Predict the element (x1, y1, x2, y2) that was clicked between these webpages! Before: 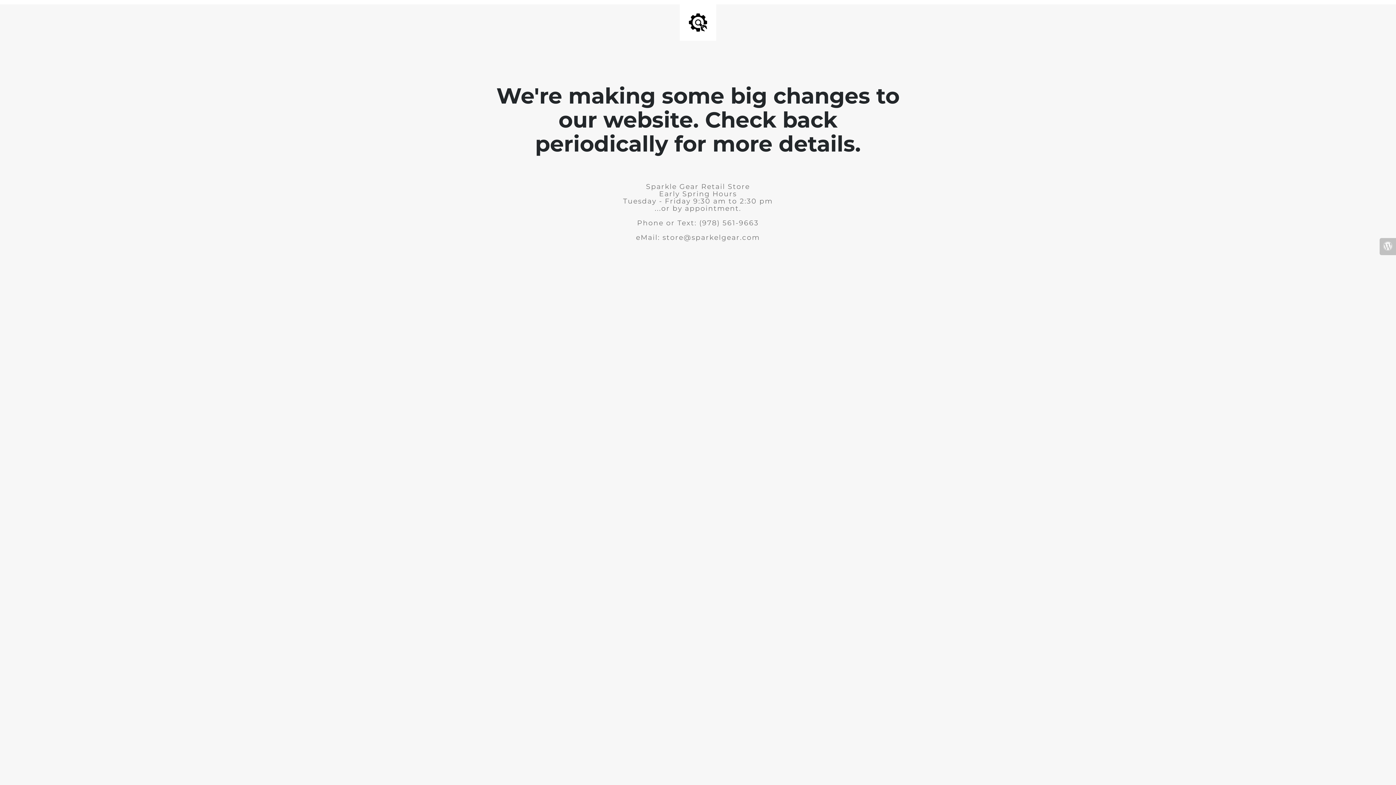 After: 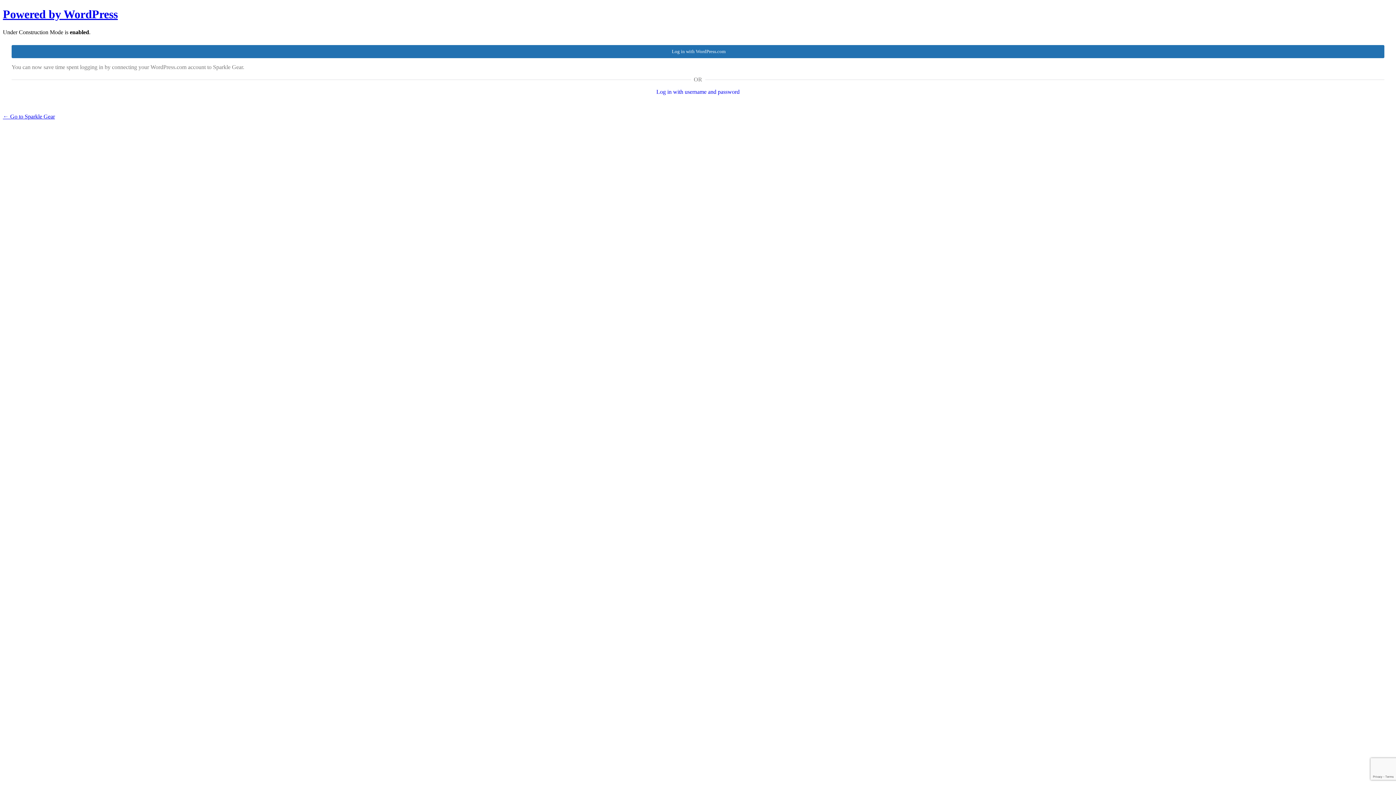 Action: bbox: (1380, 238, 1396, 255)